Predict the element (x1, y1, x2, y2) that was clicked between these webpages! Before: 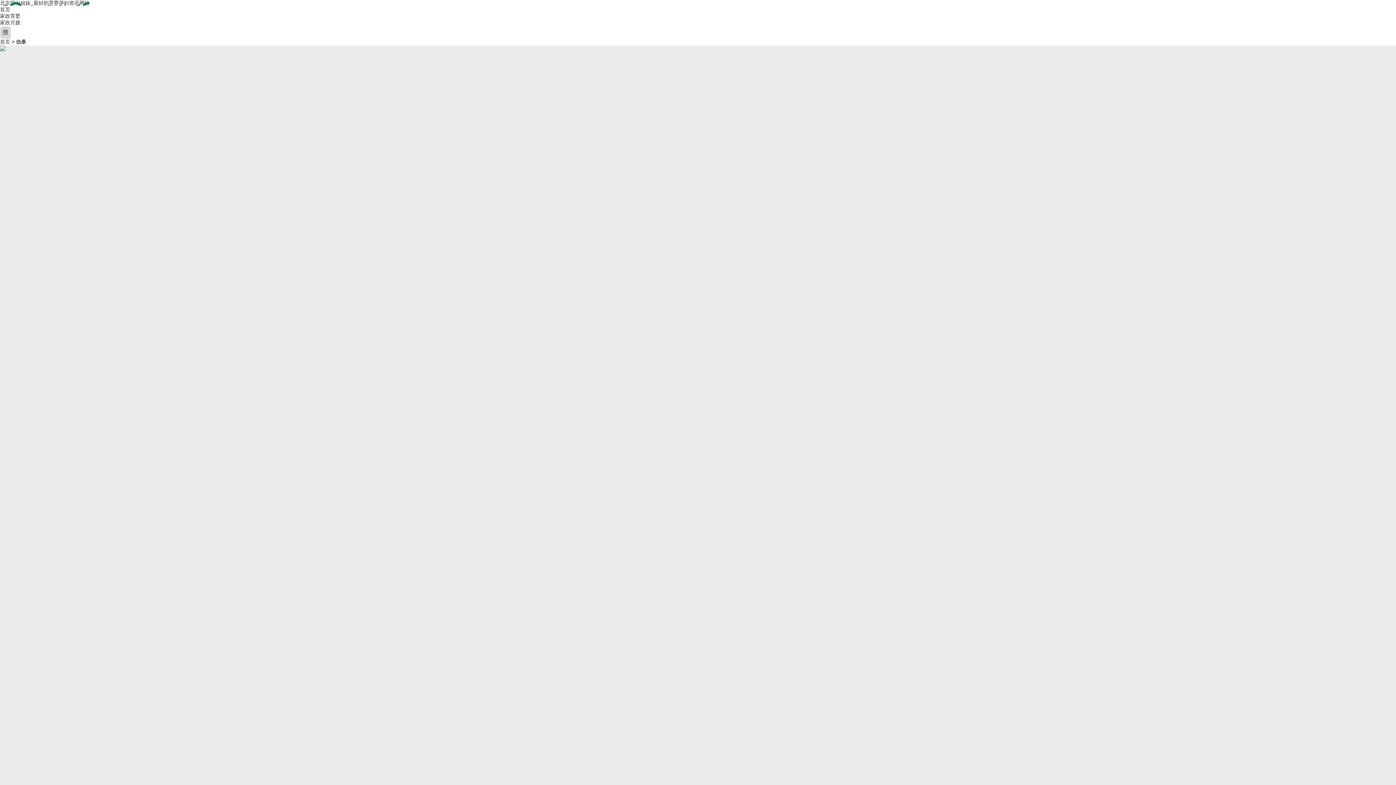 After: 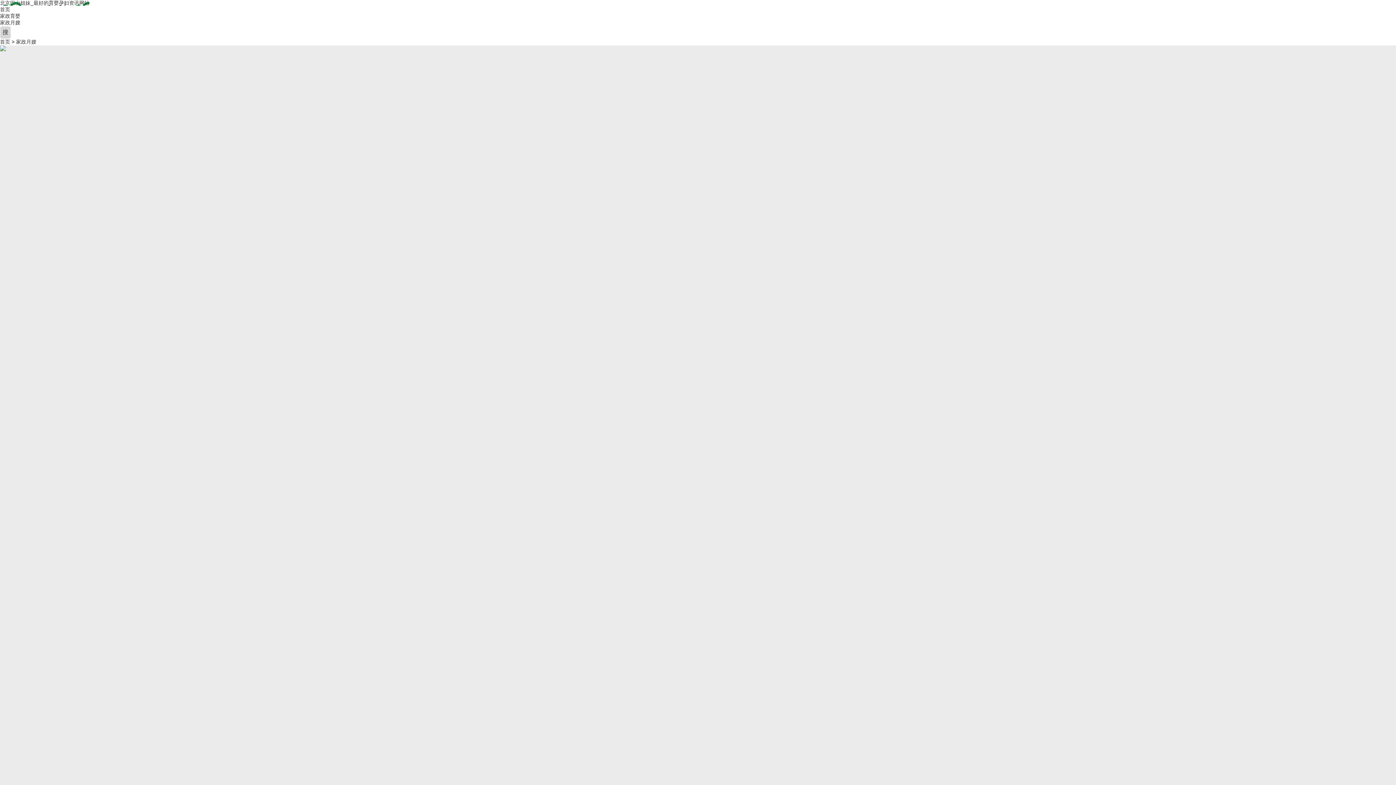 Action: bbox: (0, 19, 20, 25) label: 家政月嫂